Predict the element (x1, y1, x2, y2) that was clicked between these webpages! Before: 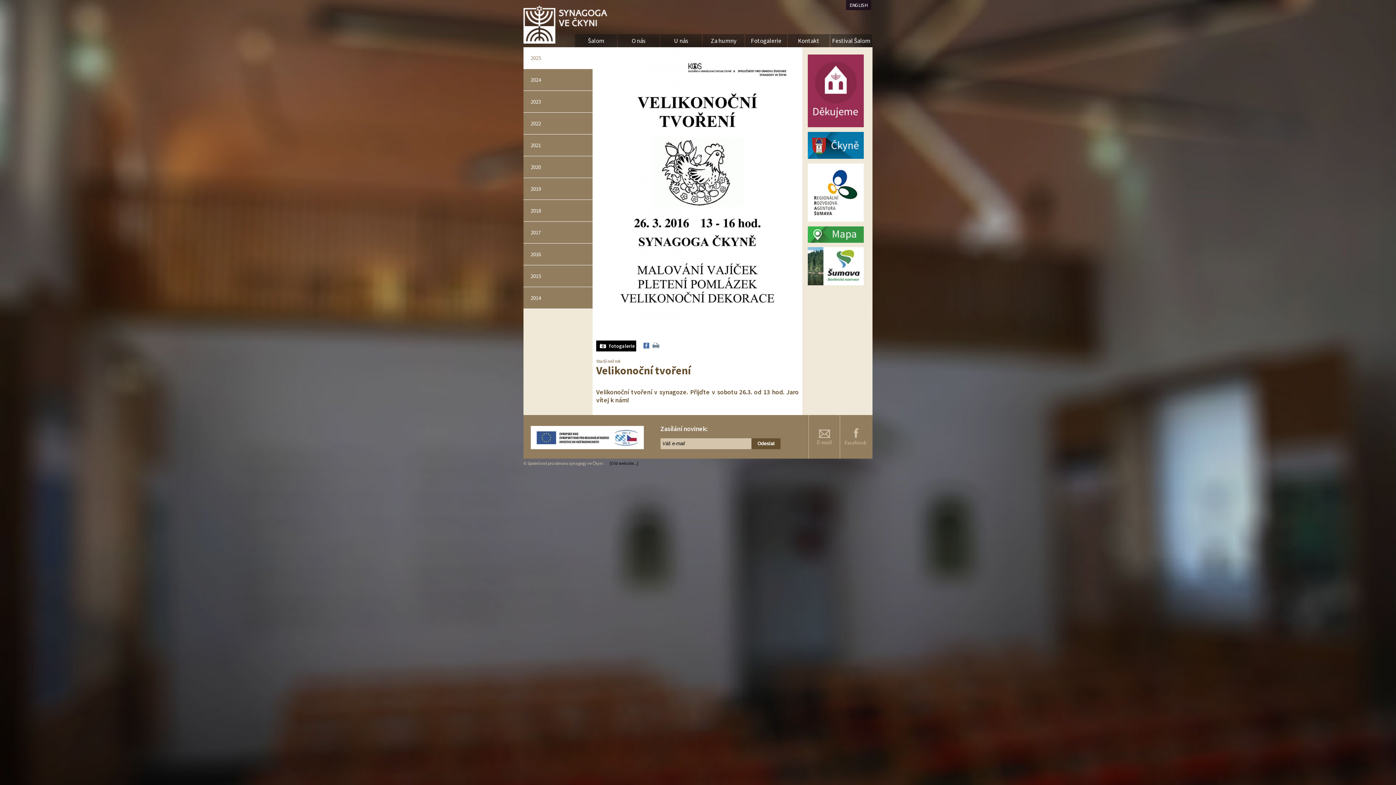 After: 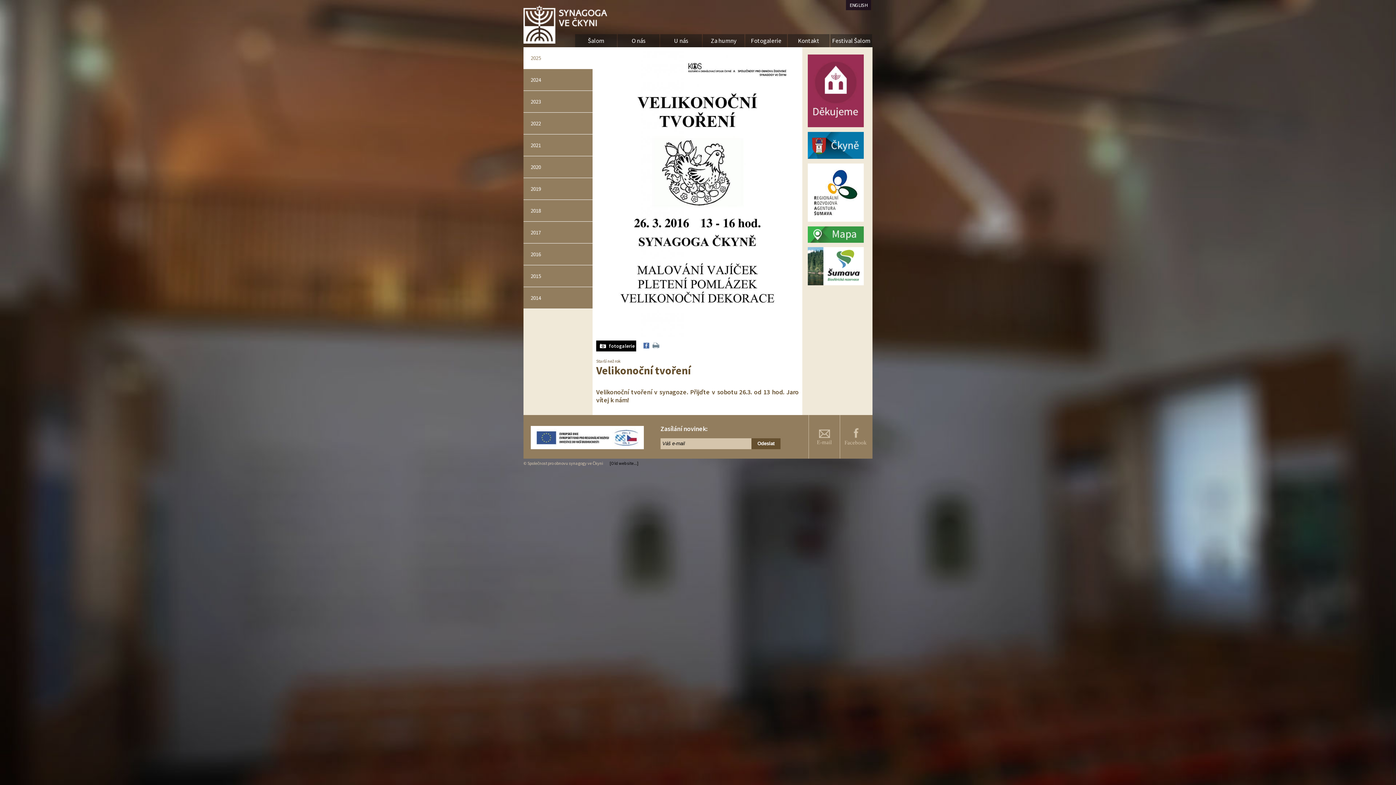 Action: bbox: (652, 345, 659, 350)